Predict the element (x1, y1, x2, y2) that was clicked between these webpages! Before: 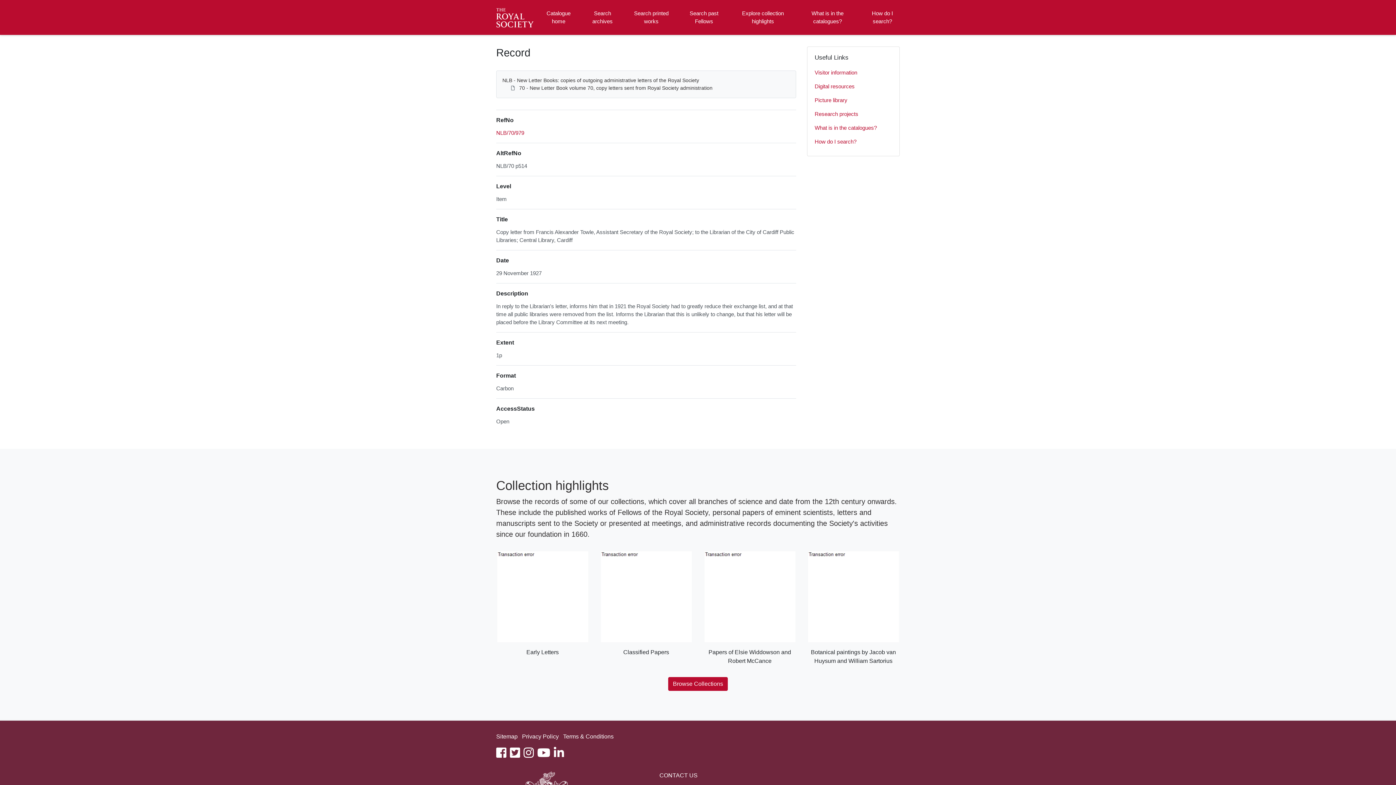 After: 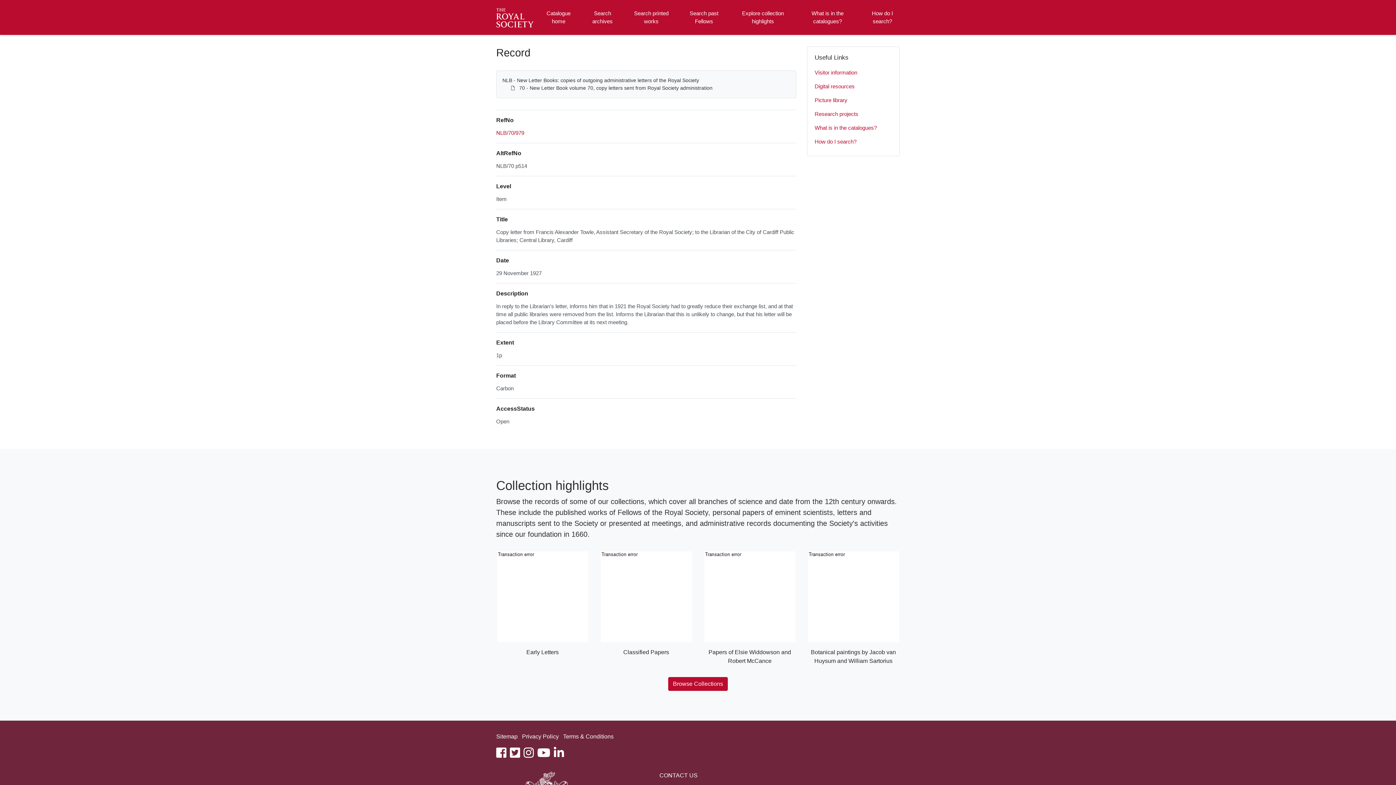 Action: bbox: (537, 752, 550, 758) label: youtube